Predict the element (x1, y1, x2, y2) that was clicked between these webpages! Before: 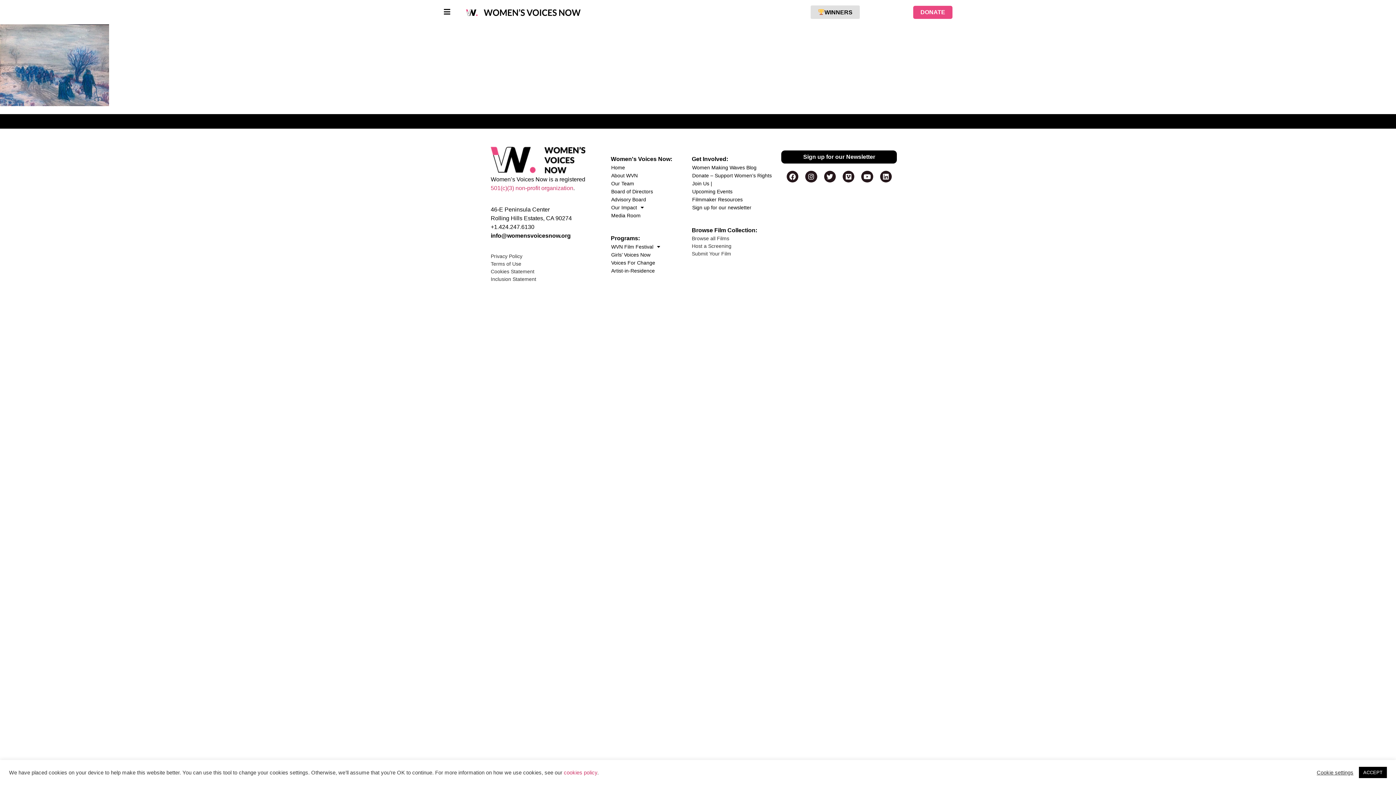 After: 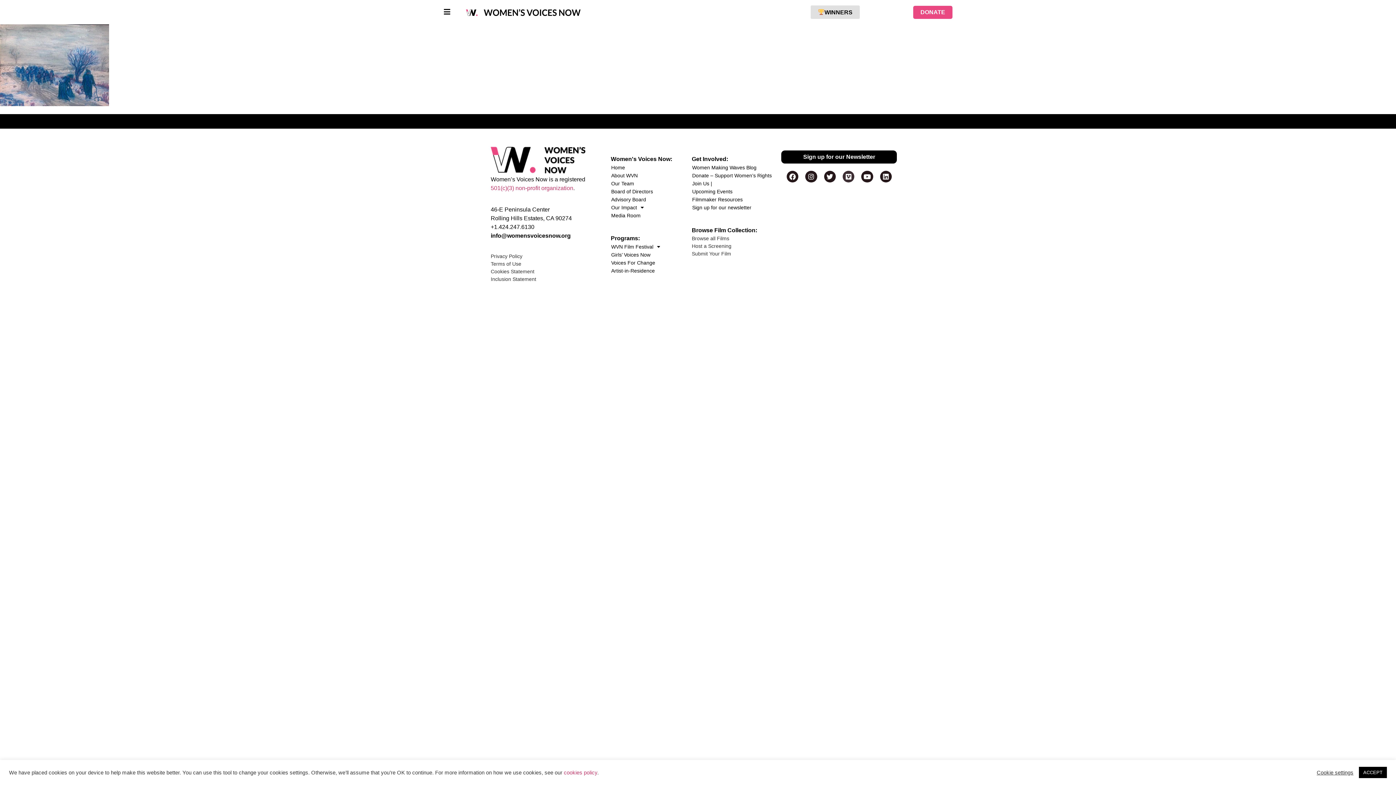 Action: label: Vimeo bbox: (842, 170, 854, 182)